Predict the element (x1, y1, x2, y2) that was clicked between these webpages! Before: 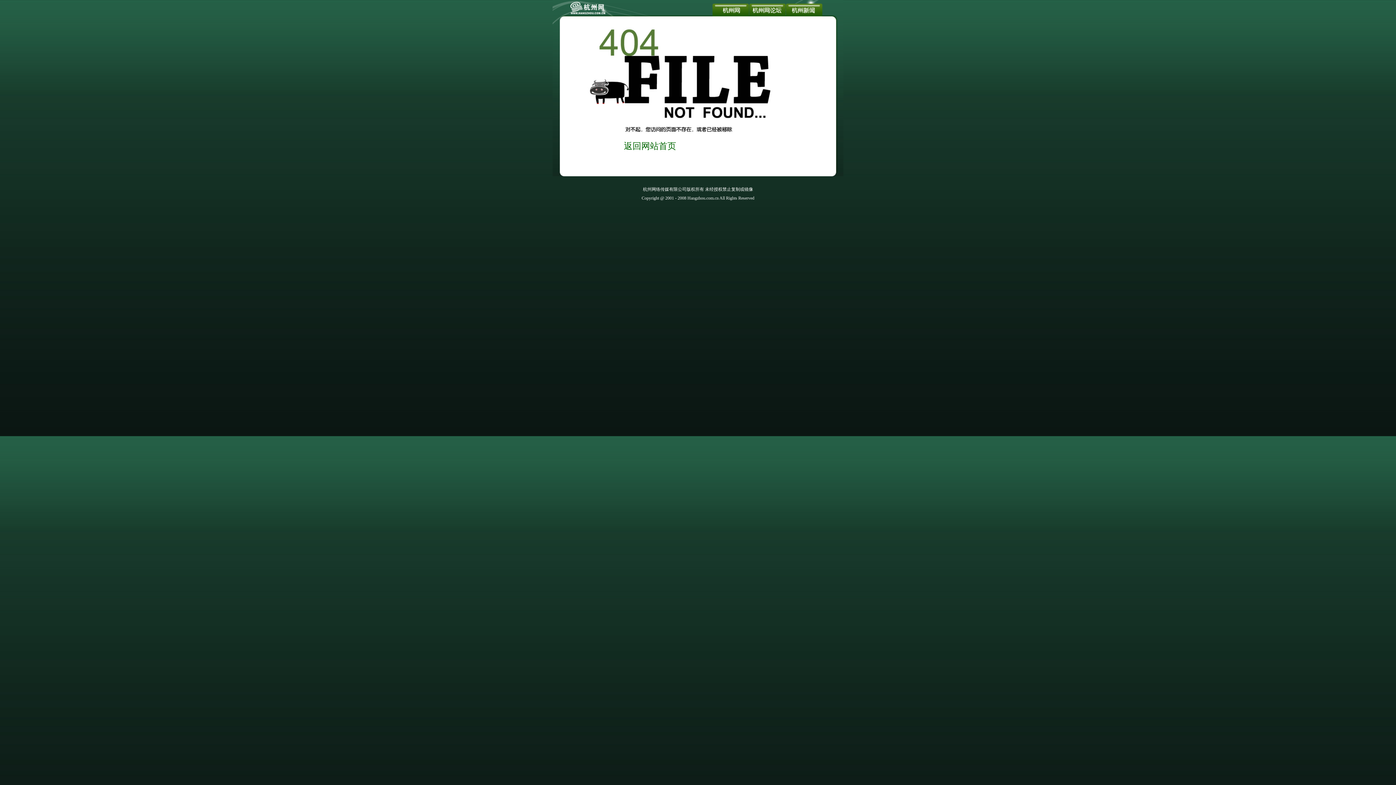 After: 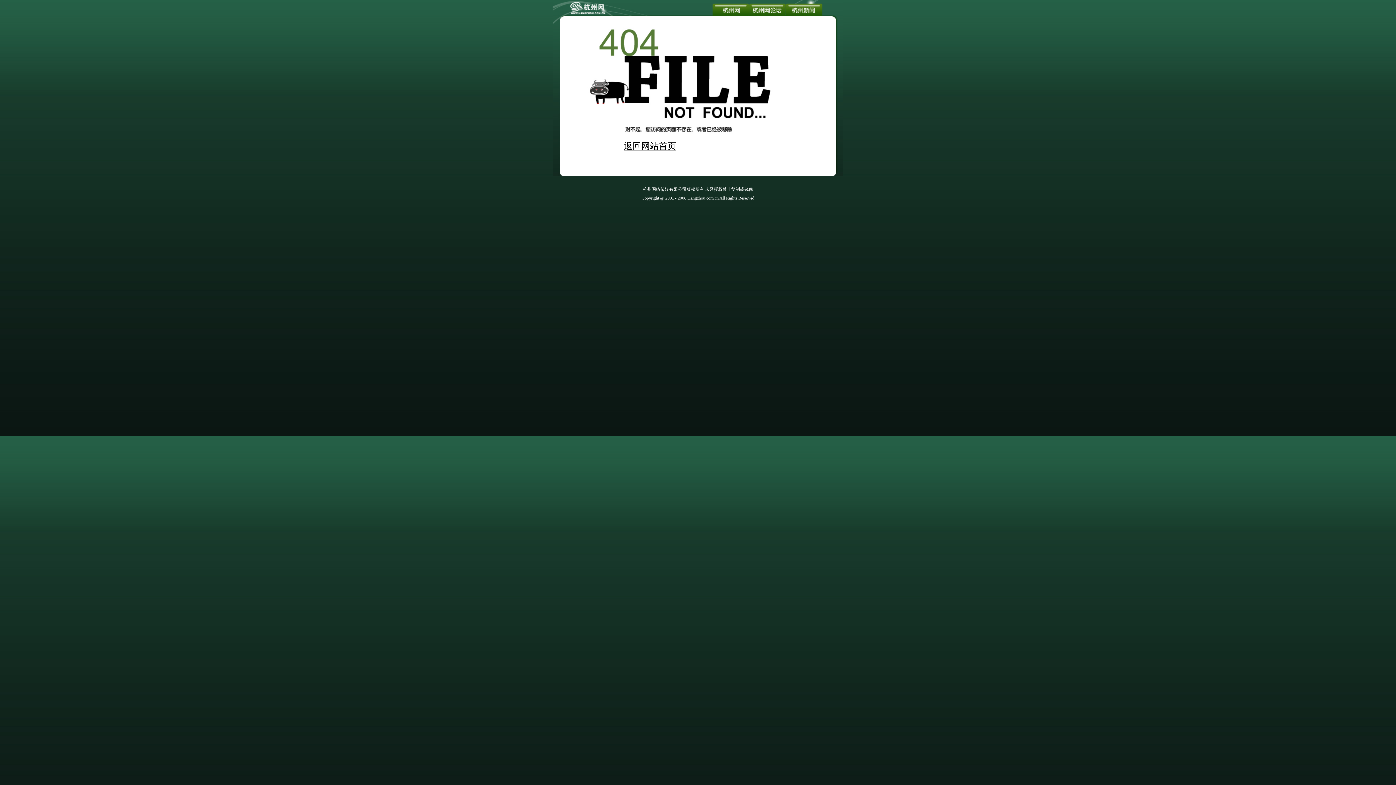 Action: bbox: (624, 144, 676, 150) label: 返回网站首页